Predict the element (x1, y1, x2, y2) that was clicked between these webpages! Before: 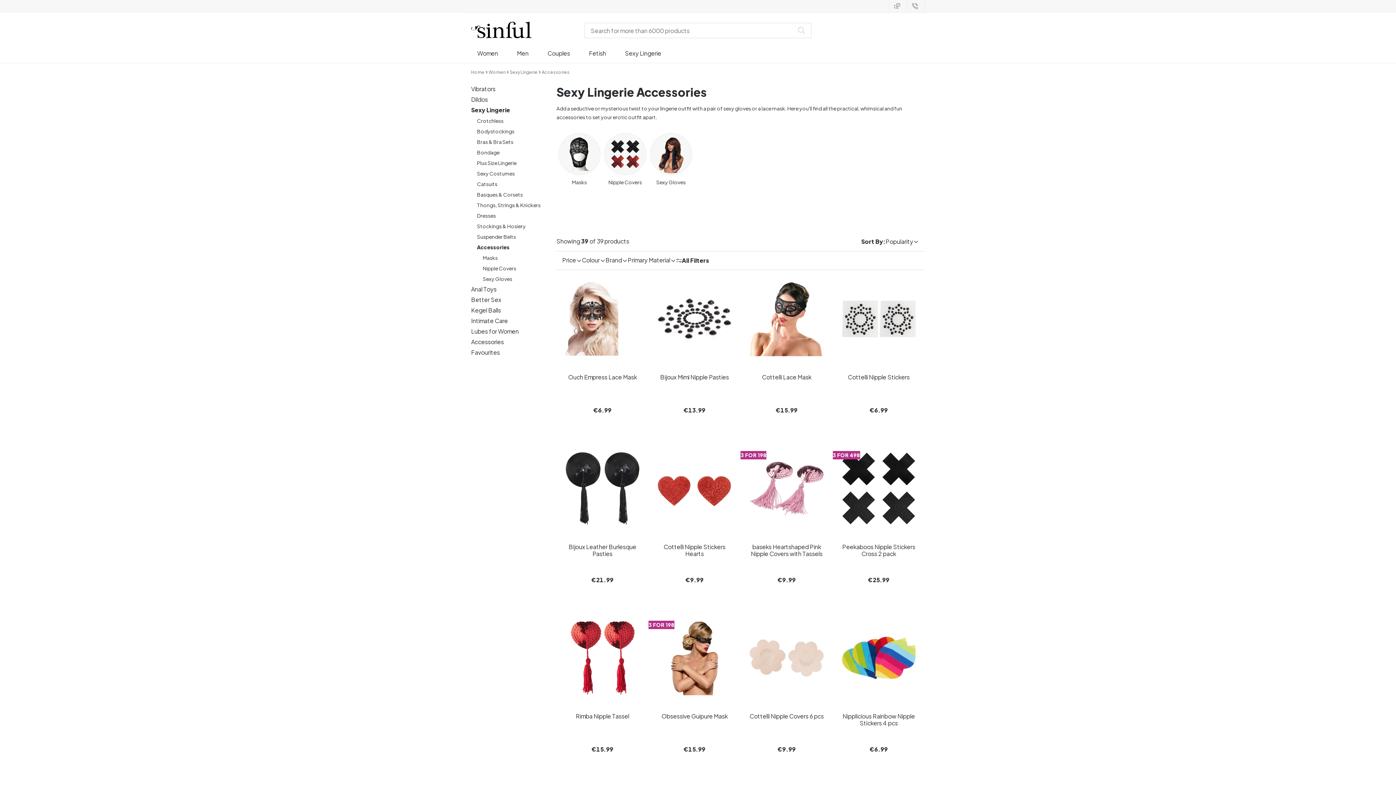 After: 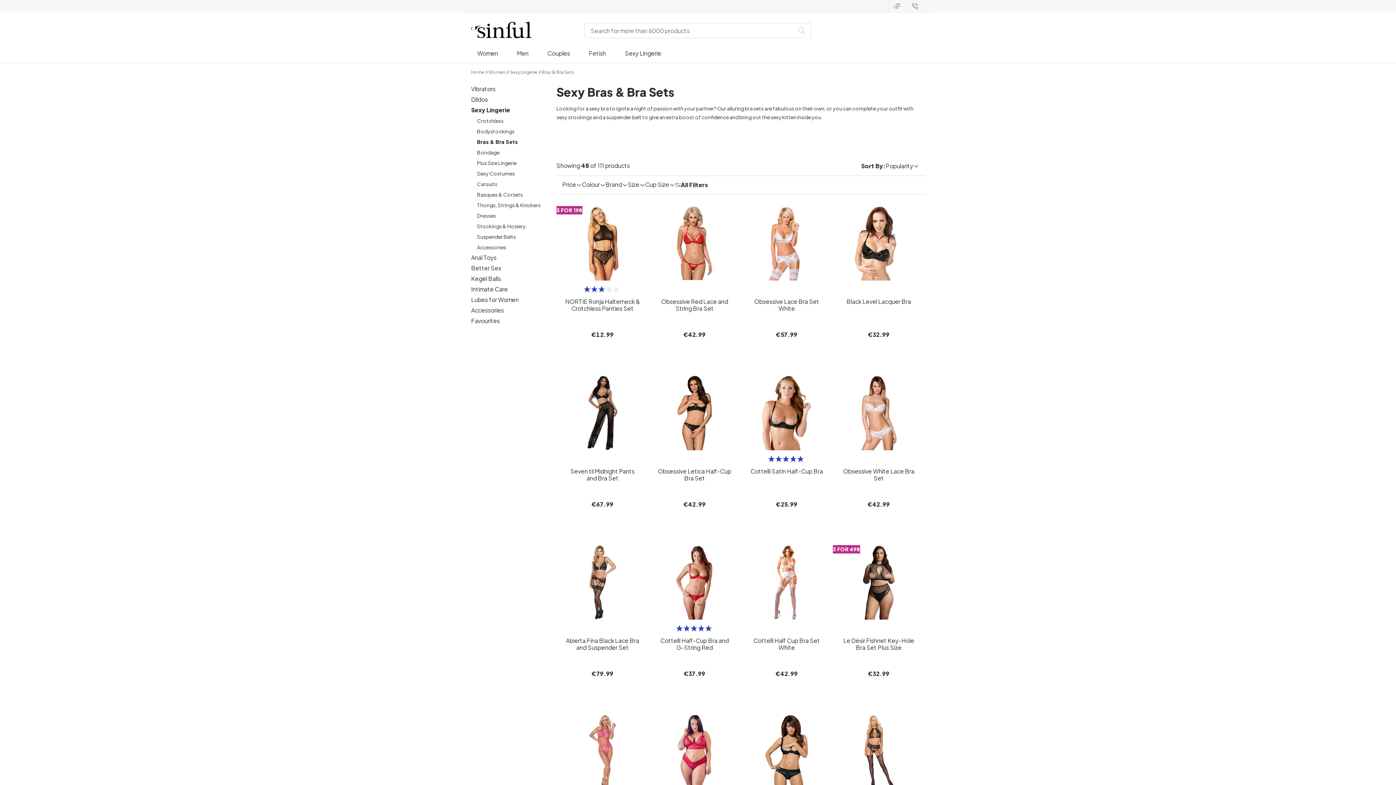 Action: label: Bras & Bra Sets bbox: (477, 138, 513, 145)